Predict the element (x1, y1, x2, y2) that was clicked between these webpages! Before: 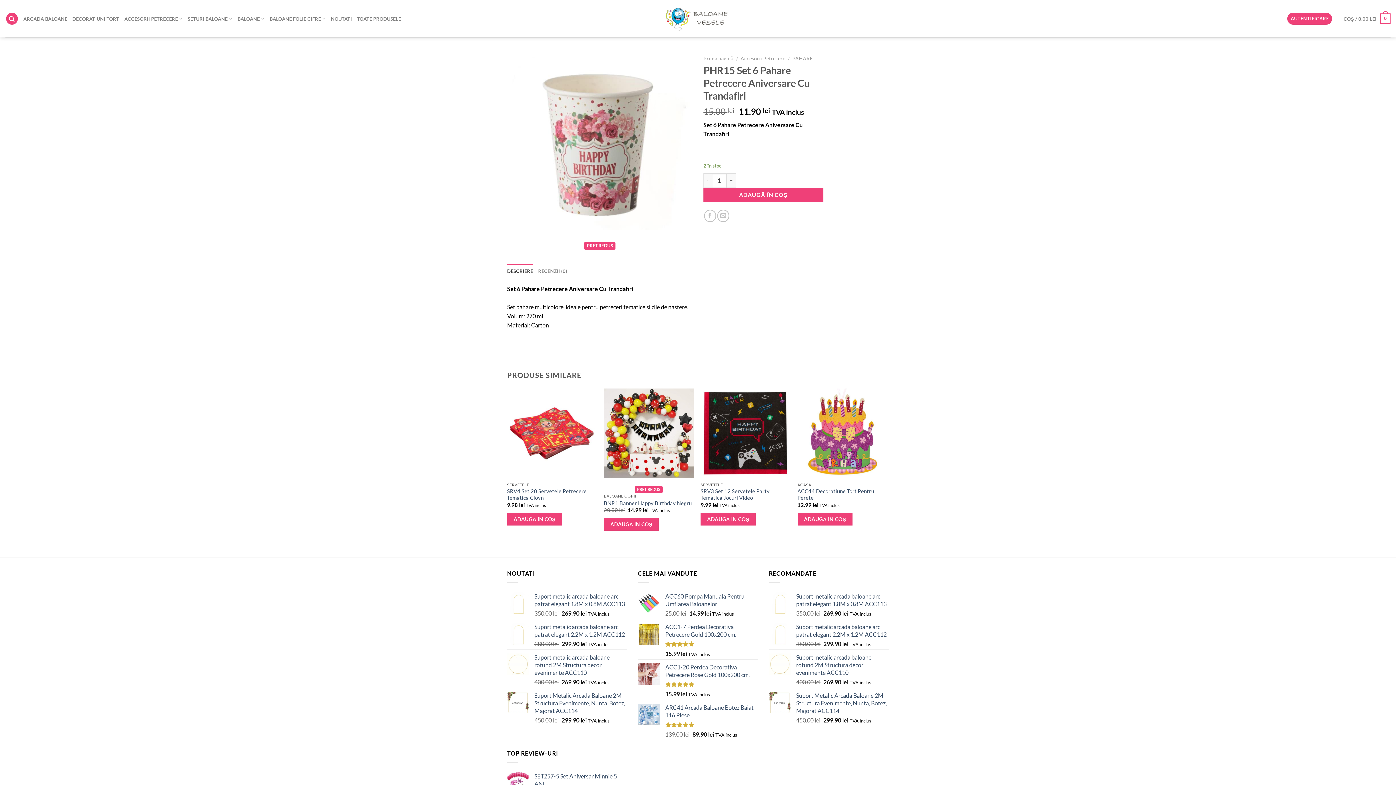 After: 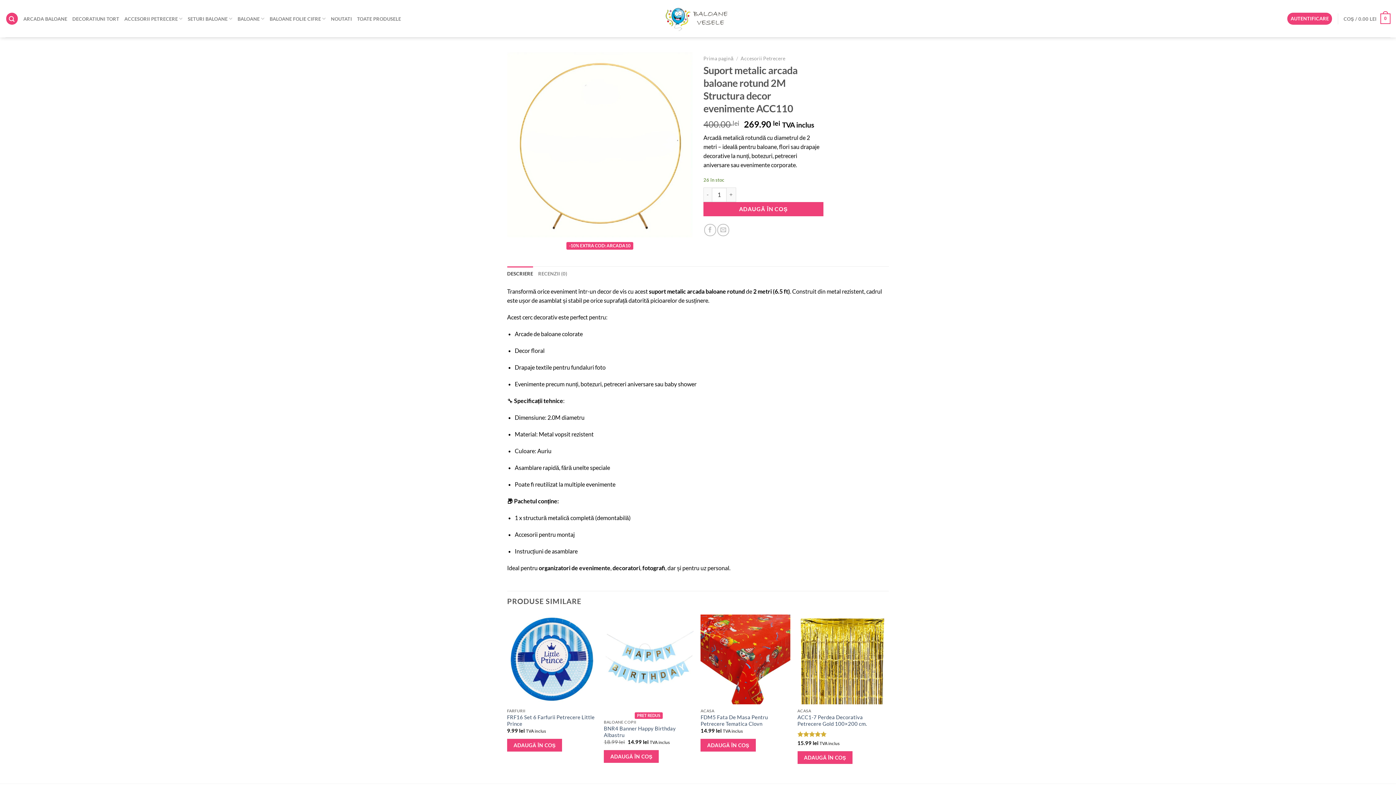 Action: label: Suport metalic arcada baloane rotund 2M Structura decor evenimente ACC110 bbox: (534, 653, 627, 676)